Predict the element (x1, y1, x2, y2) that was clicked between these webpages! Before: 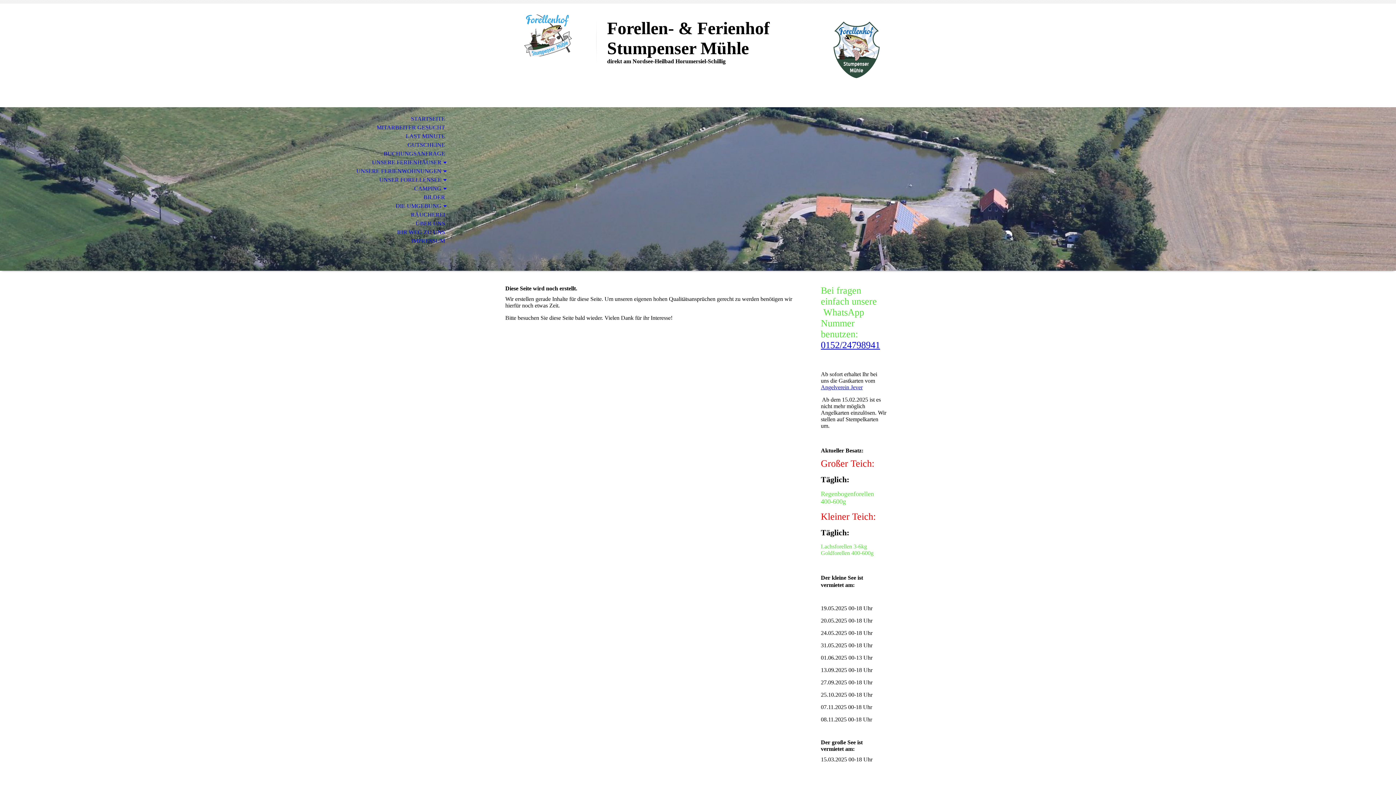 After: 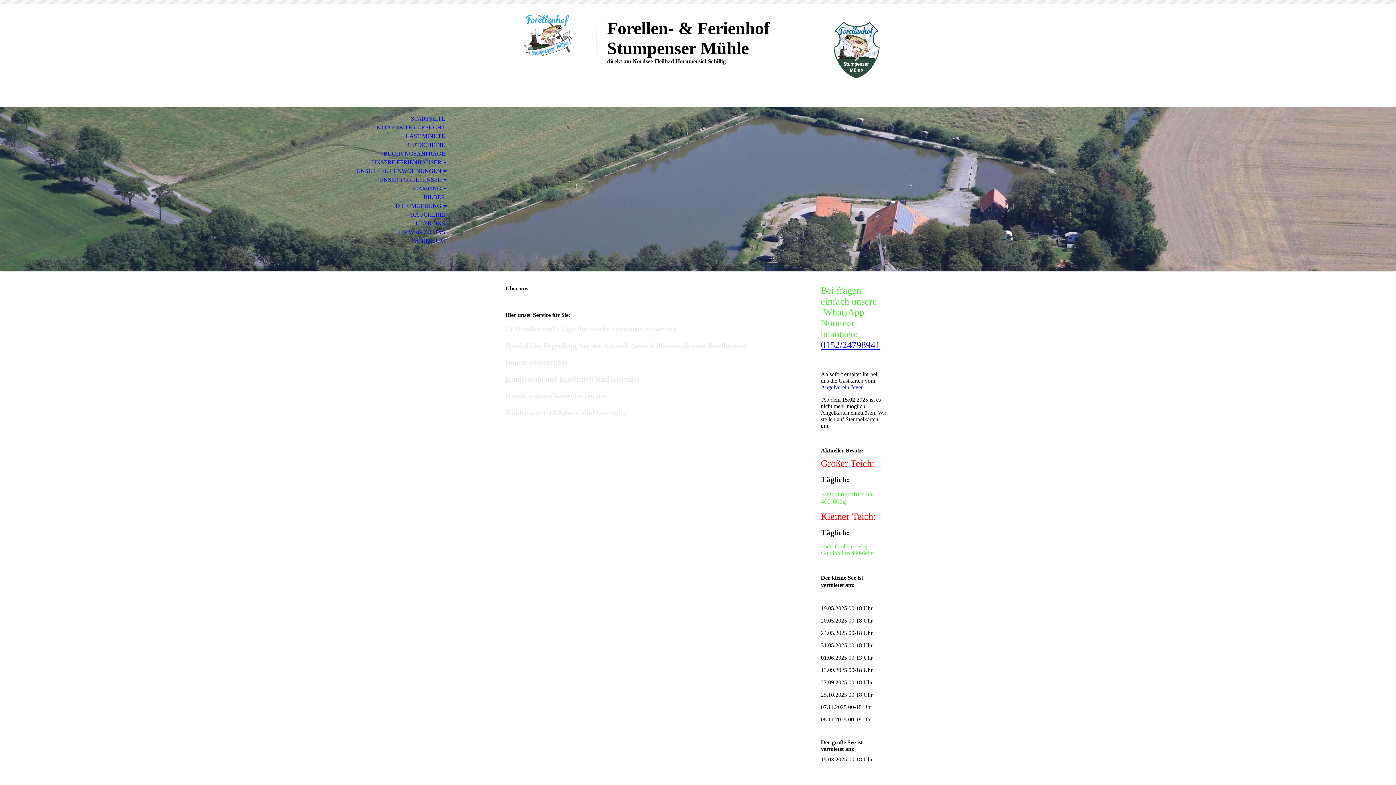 Action: label: ÜBER UNS bbox: (0, 219, 453, 227)